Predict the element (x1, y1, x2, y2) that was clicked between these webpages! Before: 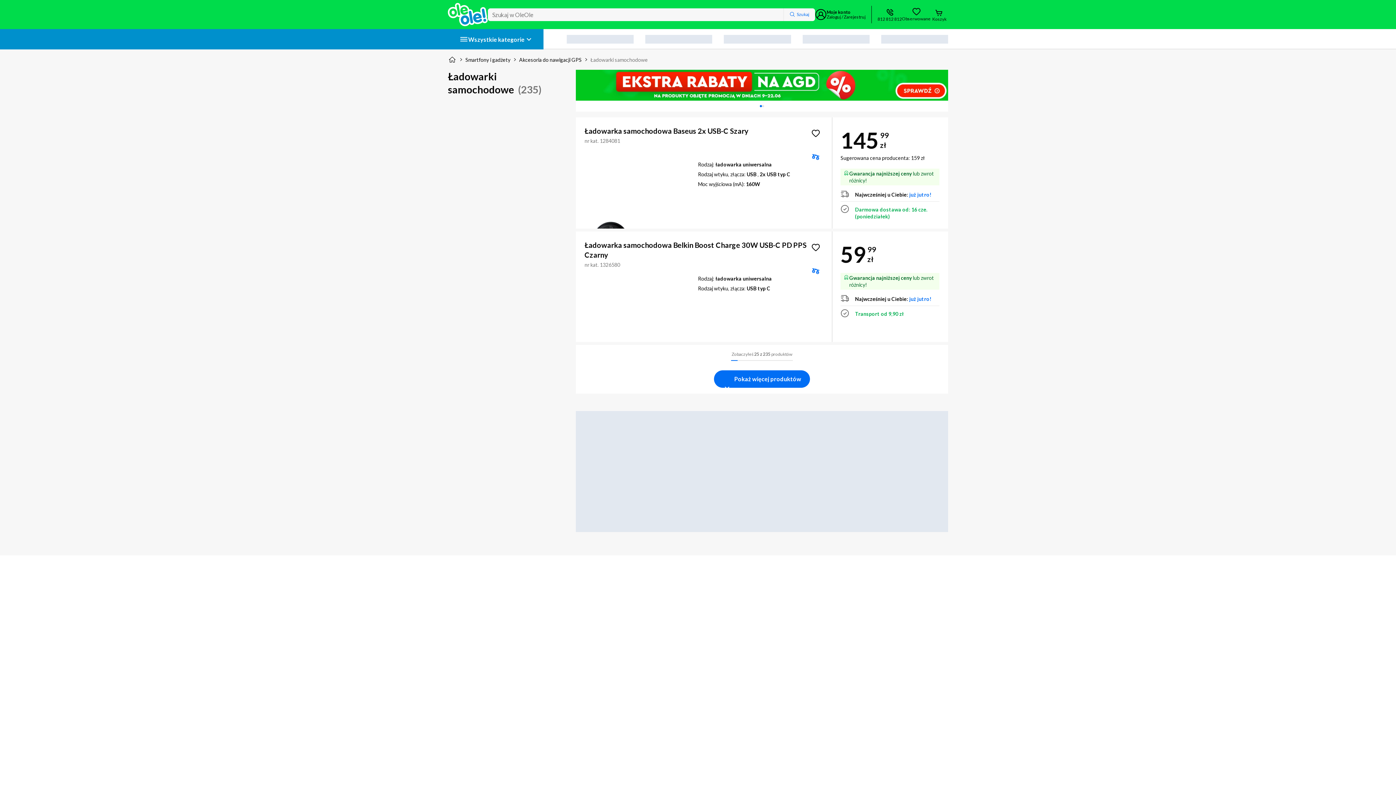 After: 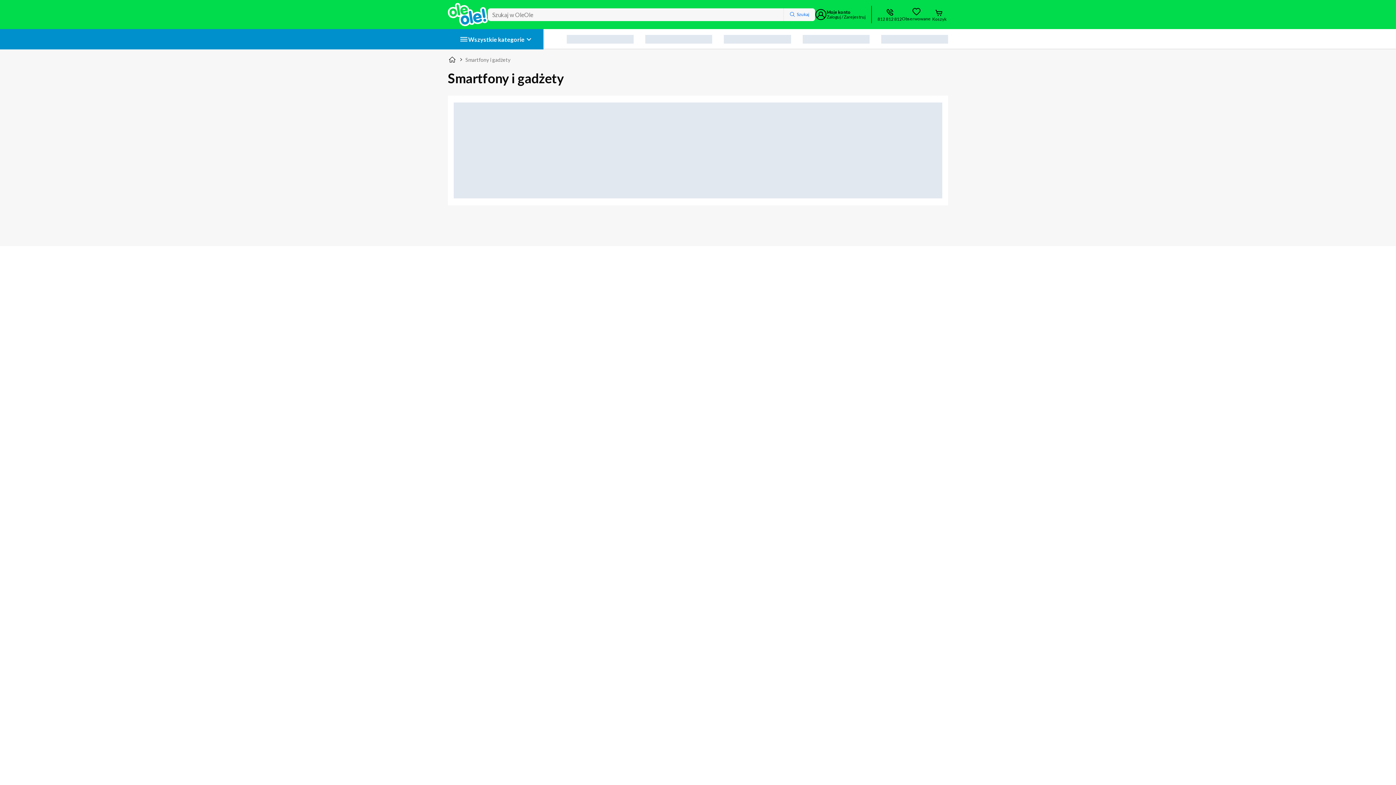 Action: bbox: (465, 56, 510, 63) label: Smartfony i gadżety